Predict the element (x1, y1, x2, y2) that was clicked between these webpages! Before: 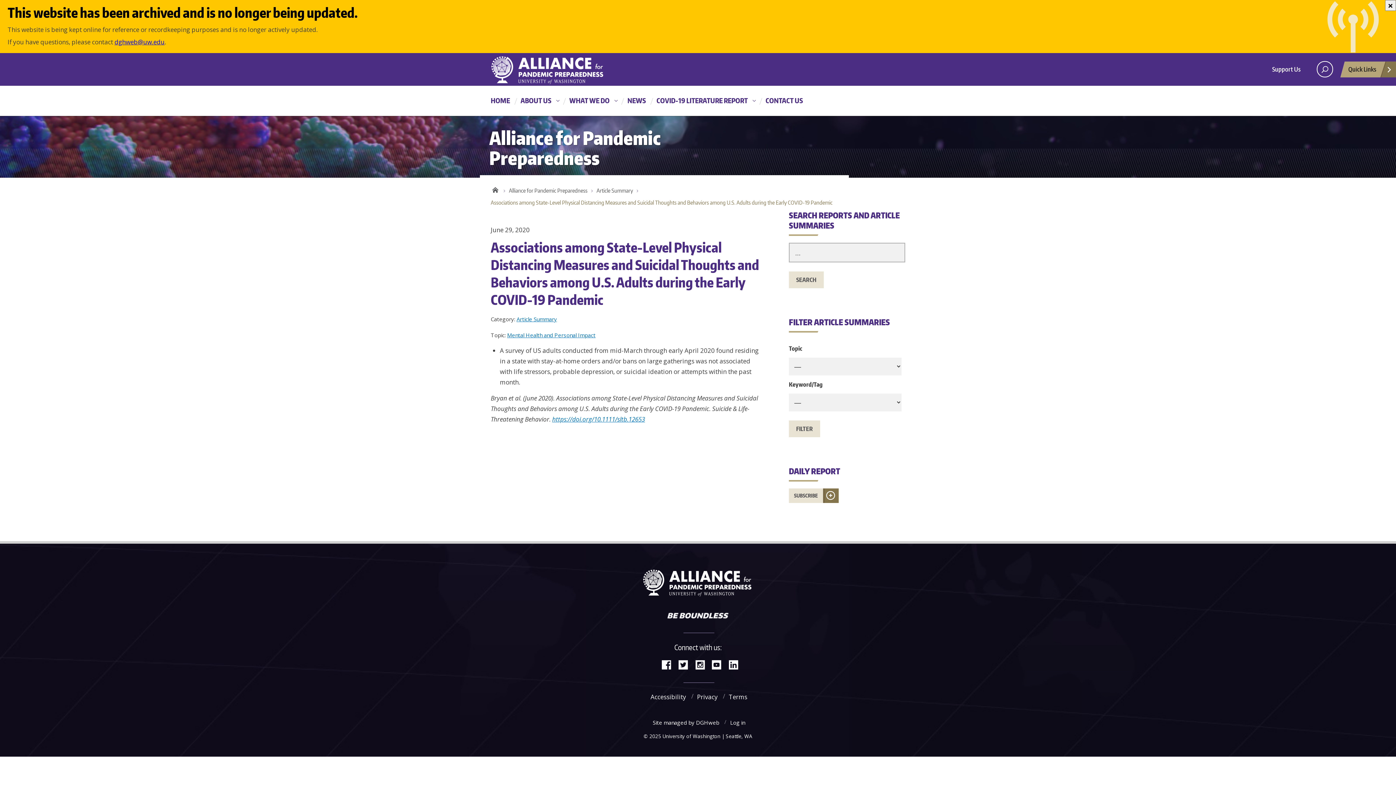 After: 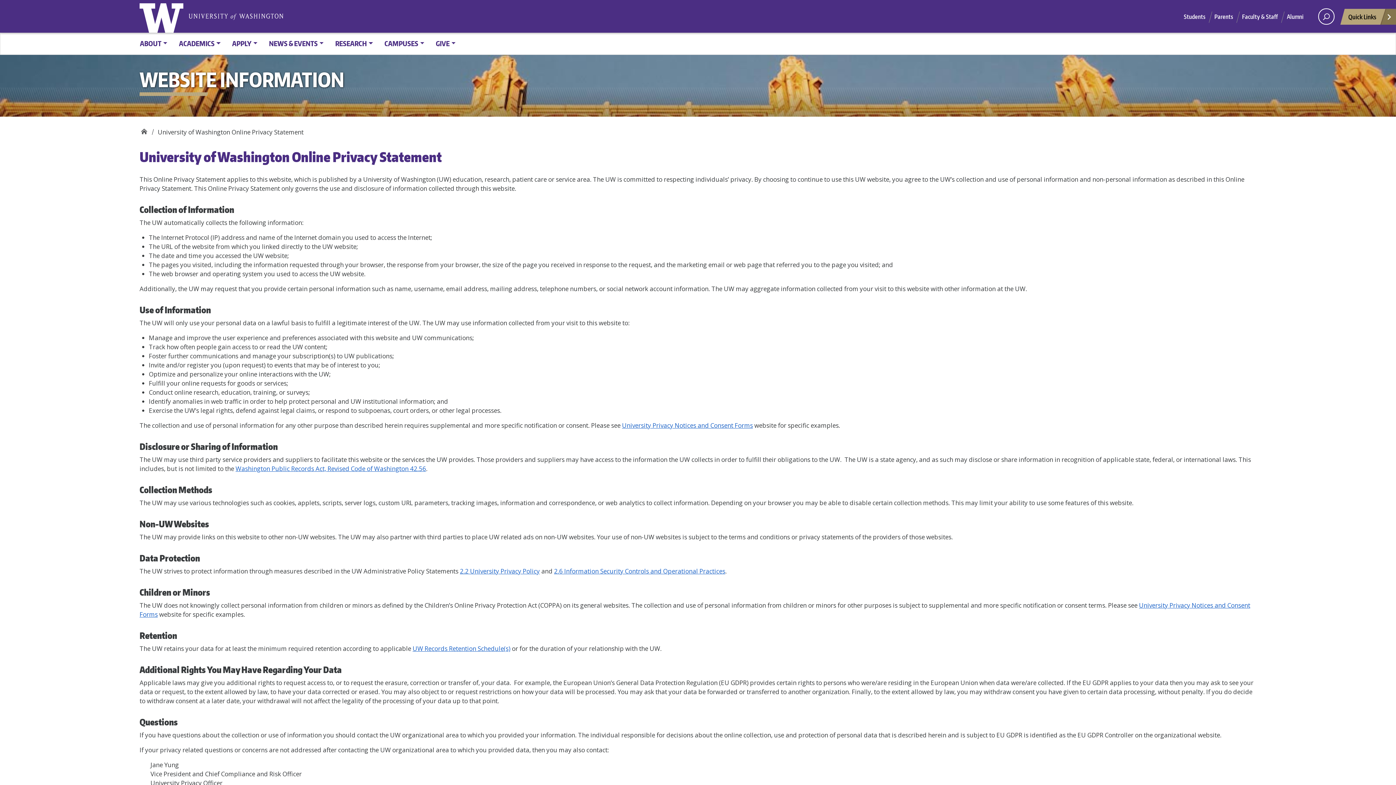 Action: label: Privacy bbox: (697, 693, 720, 701)